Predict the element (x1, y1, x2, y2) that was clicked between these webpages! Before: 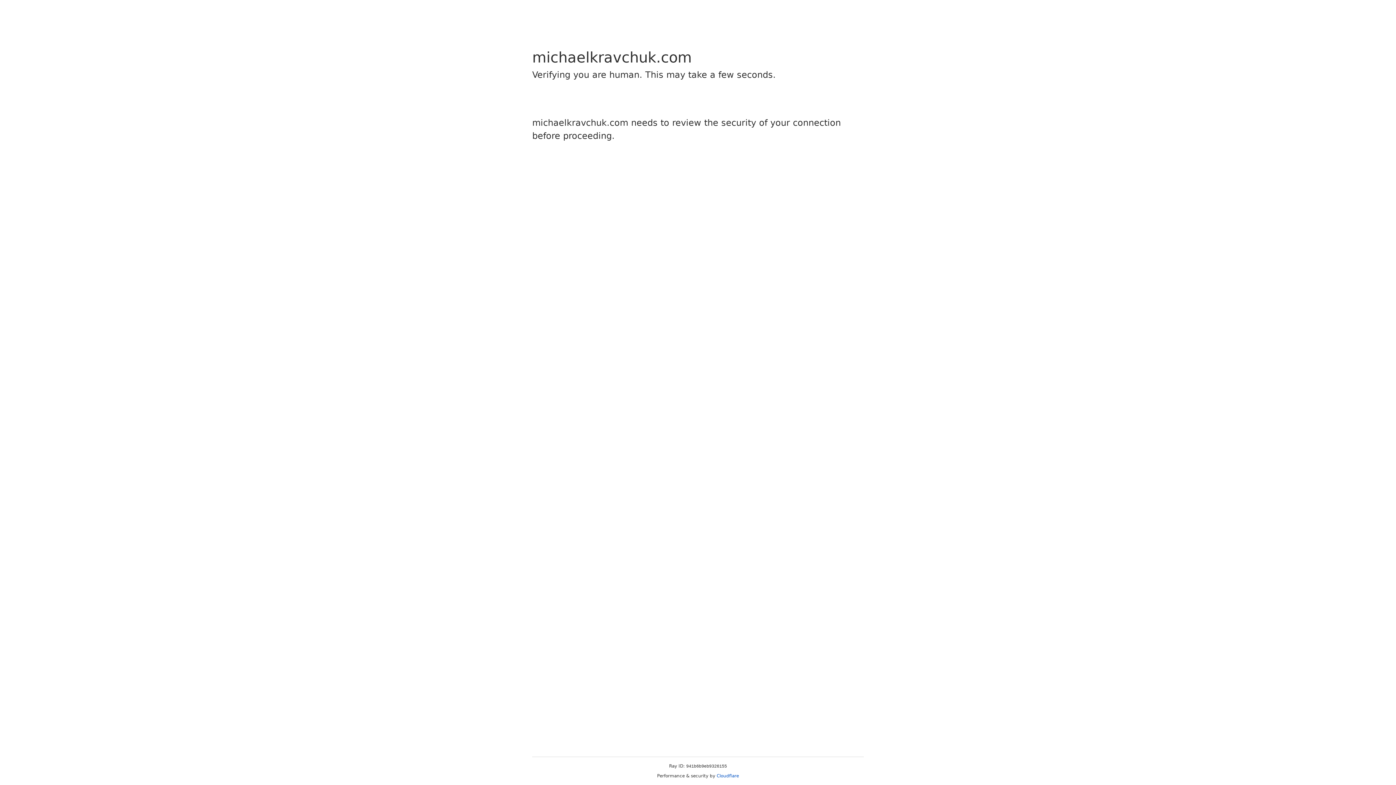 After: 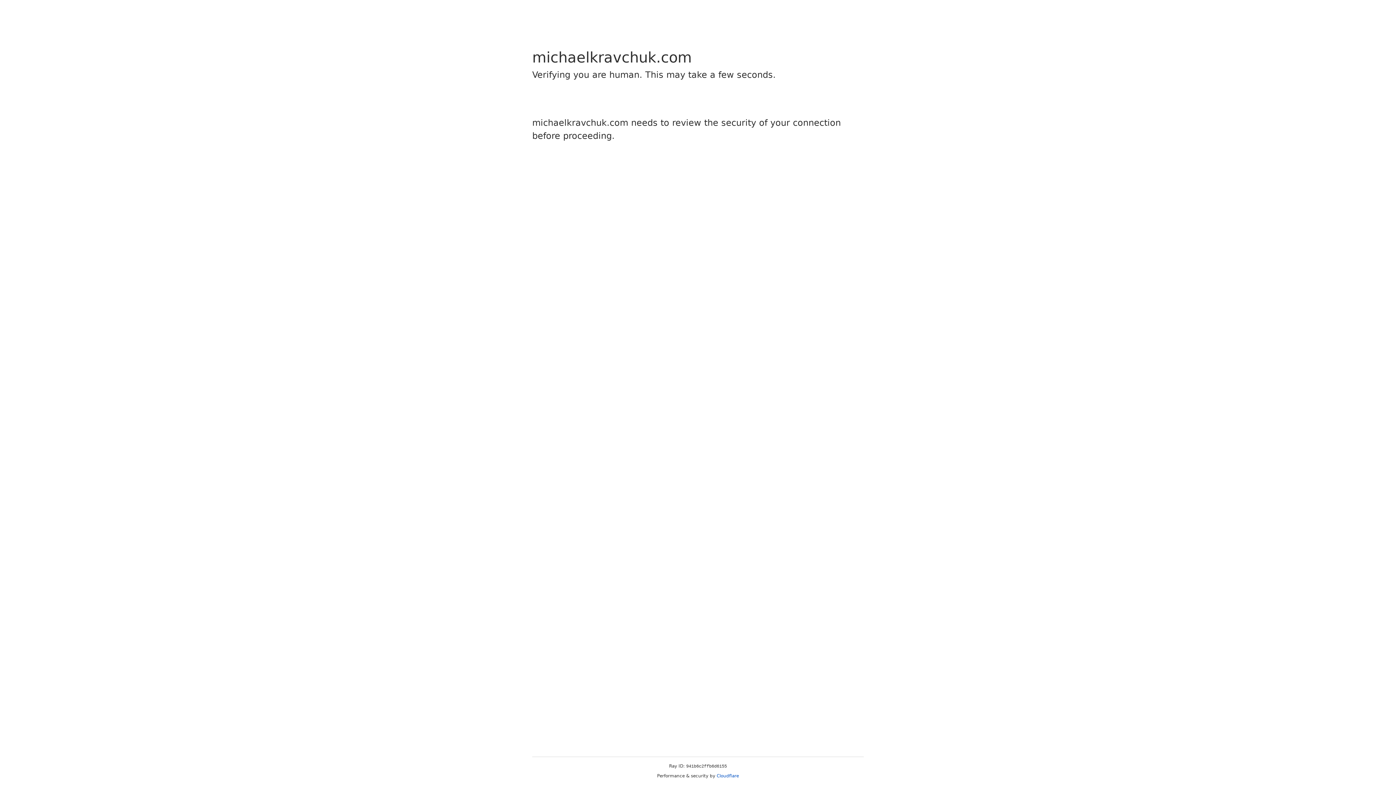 Action: bbox: (716, 773, 739, 778) label: Cloudflare